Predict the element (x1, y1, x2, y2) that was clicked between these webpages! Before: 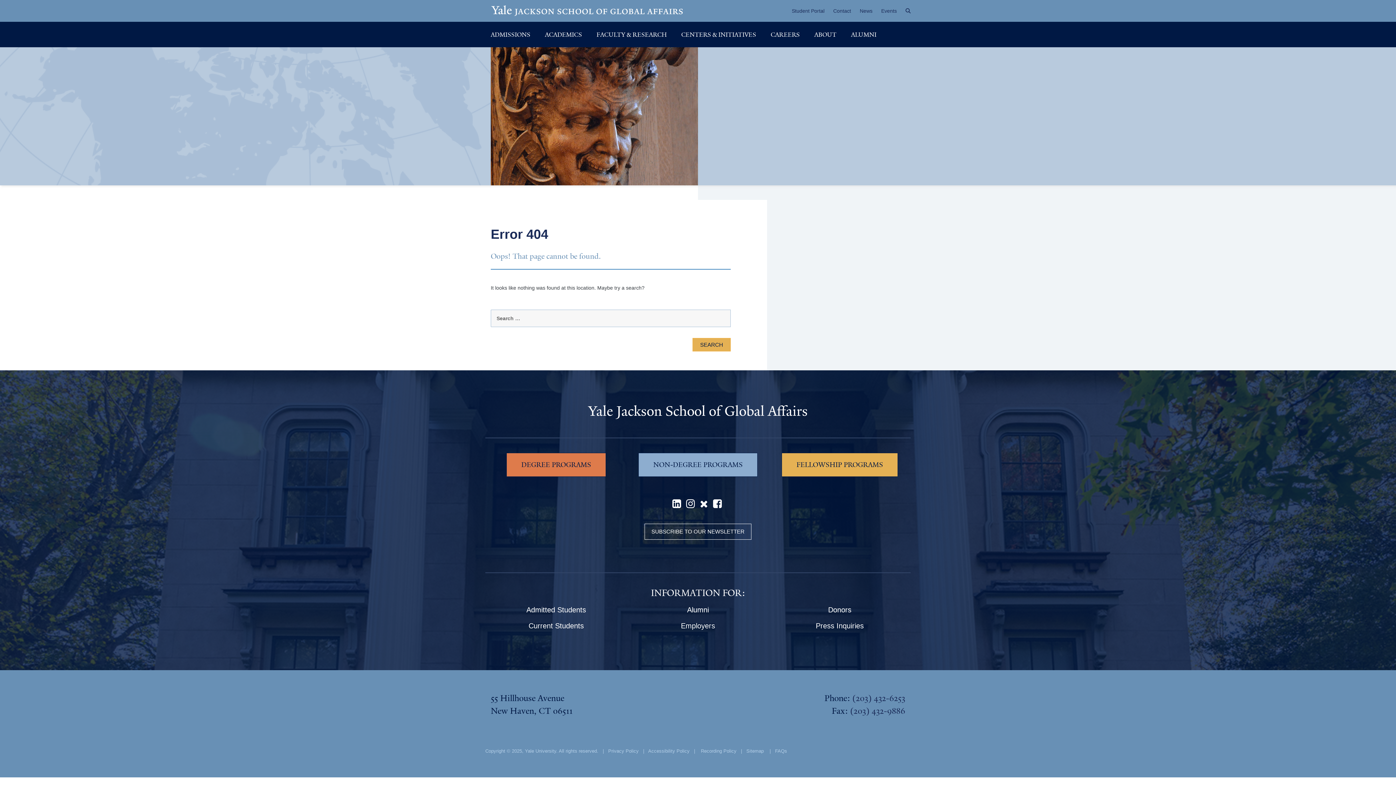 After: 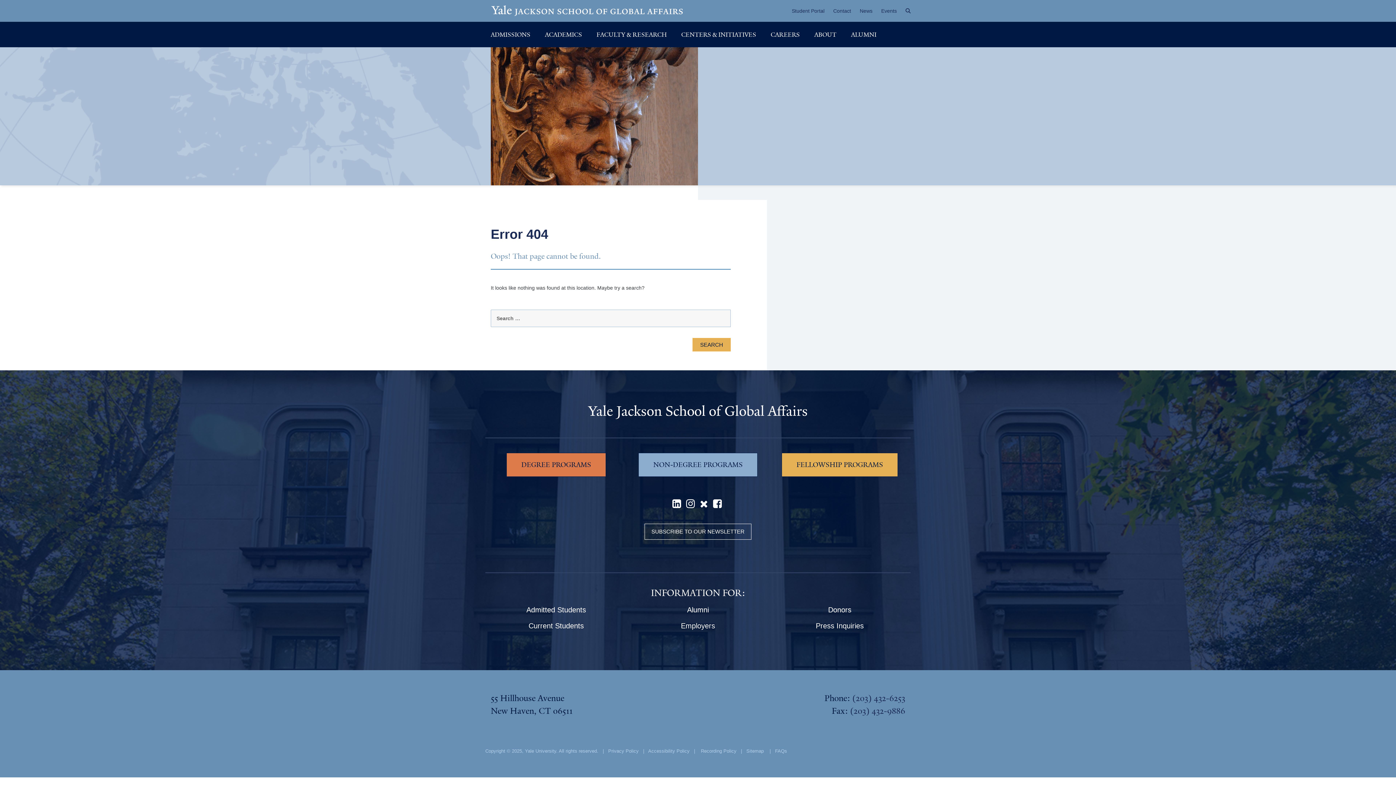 Action: bbox: (686, 502, 695, 508)